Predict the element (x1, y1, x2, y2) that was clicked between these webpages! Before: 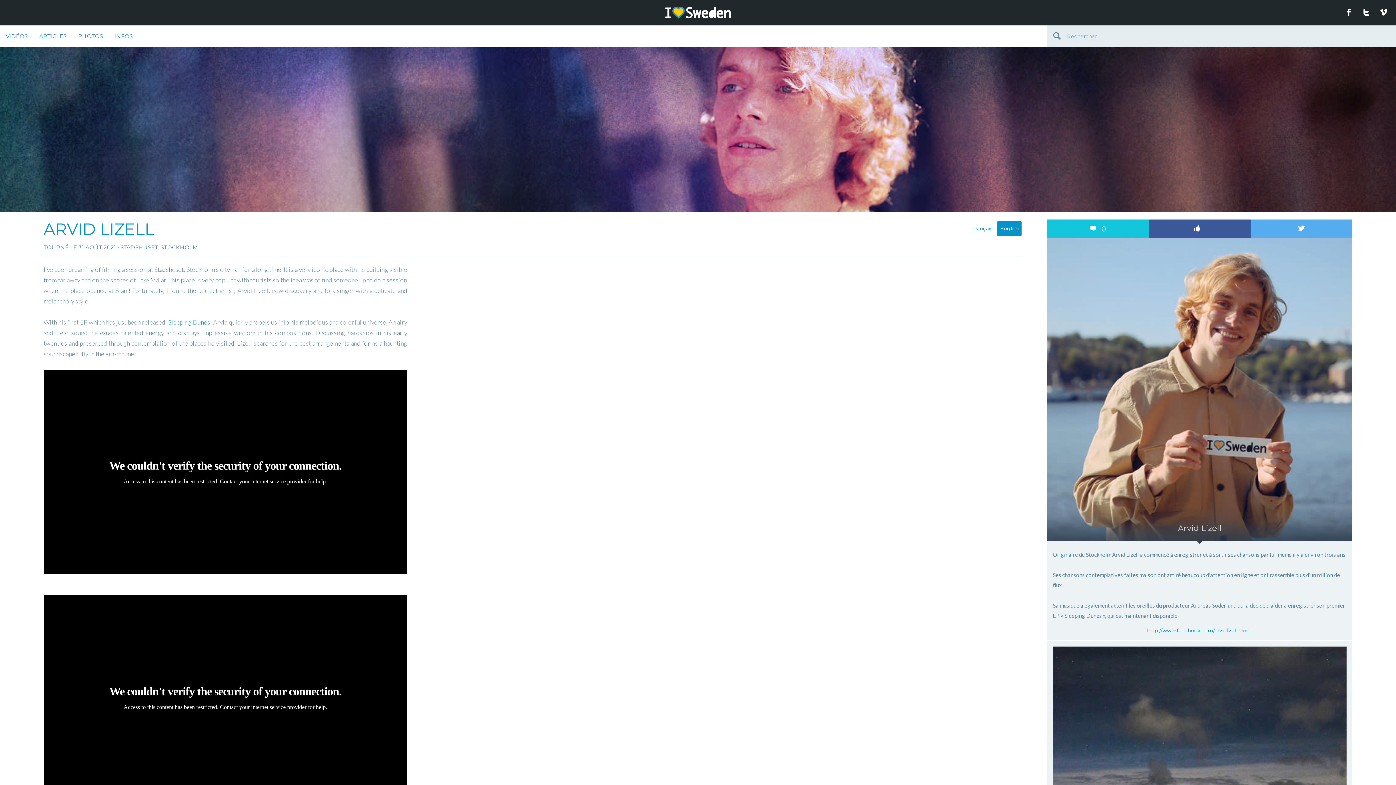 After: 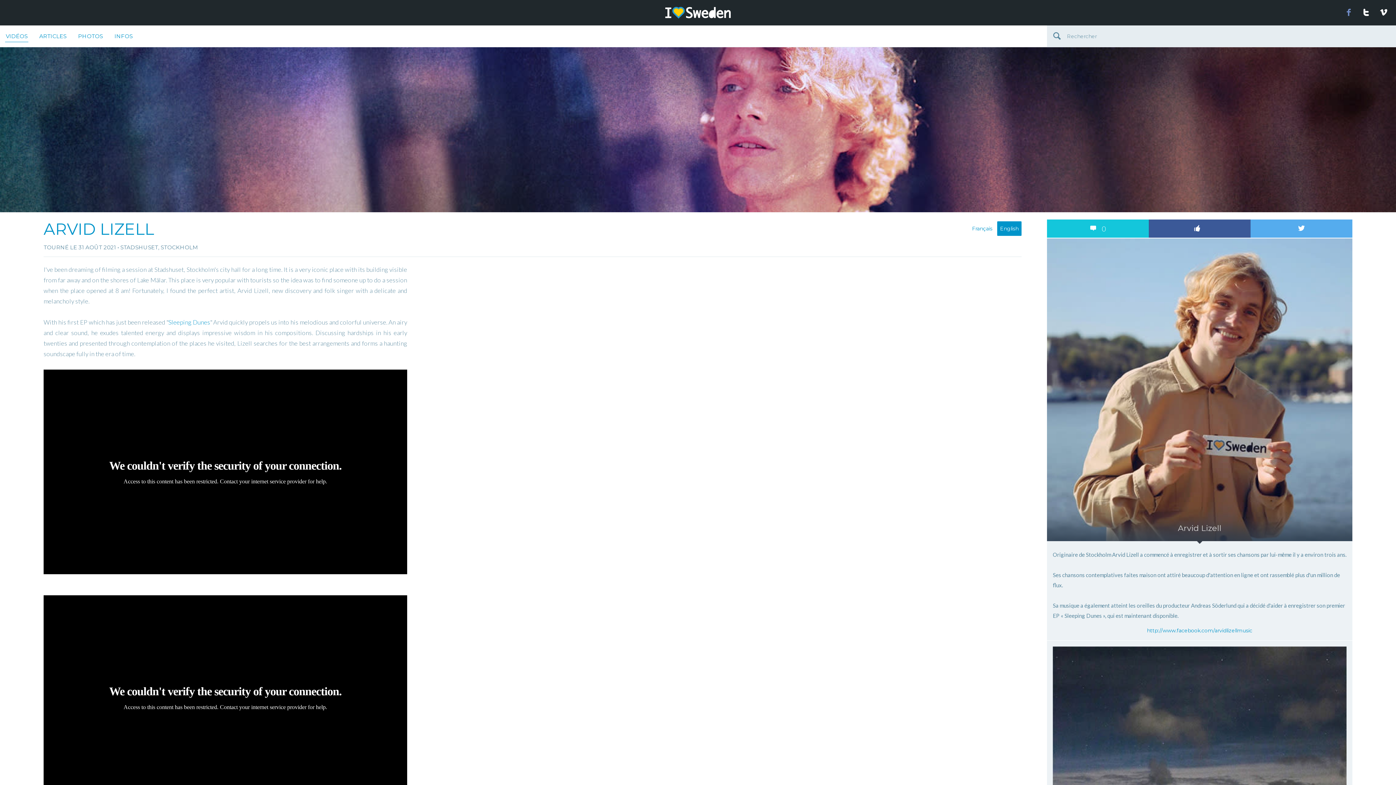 Action: bbox: (1340, 0, 1357, 25)